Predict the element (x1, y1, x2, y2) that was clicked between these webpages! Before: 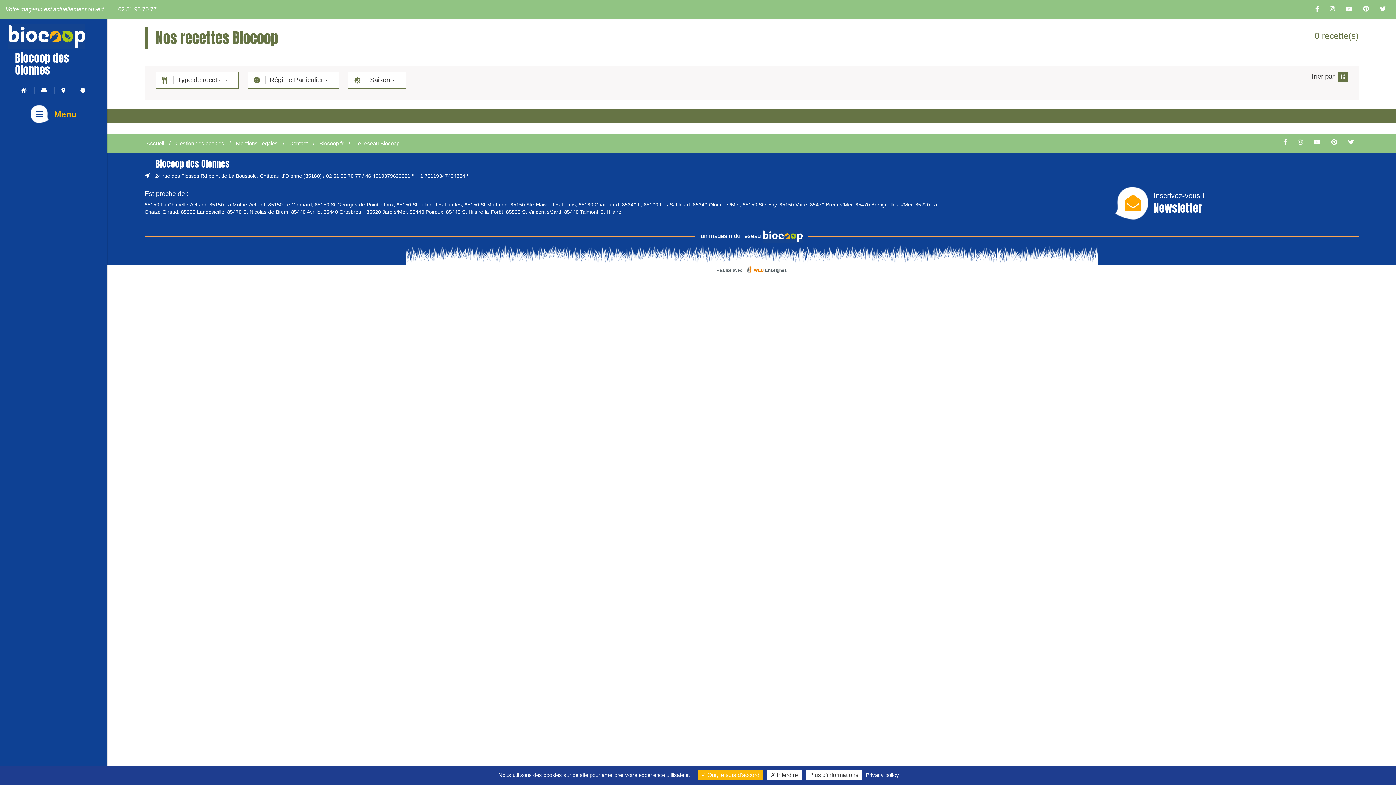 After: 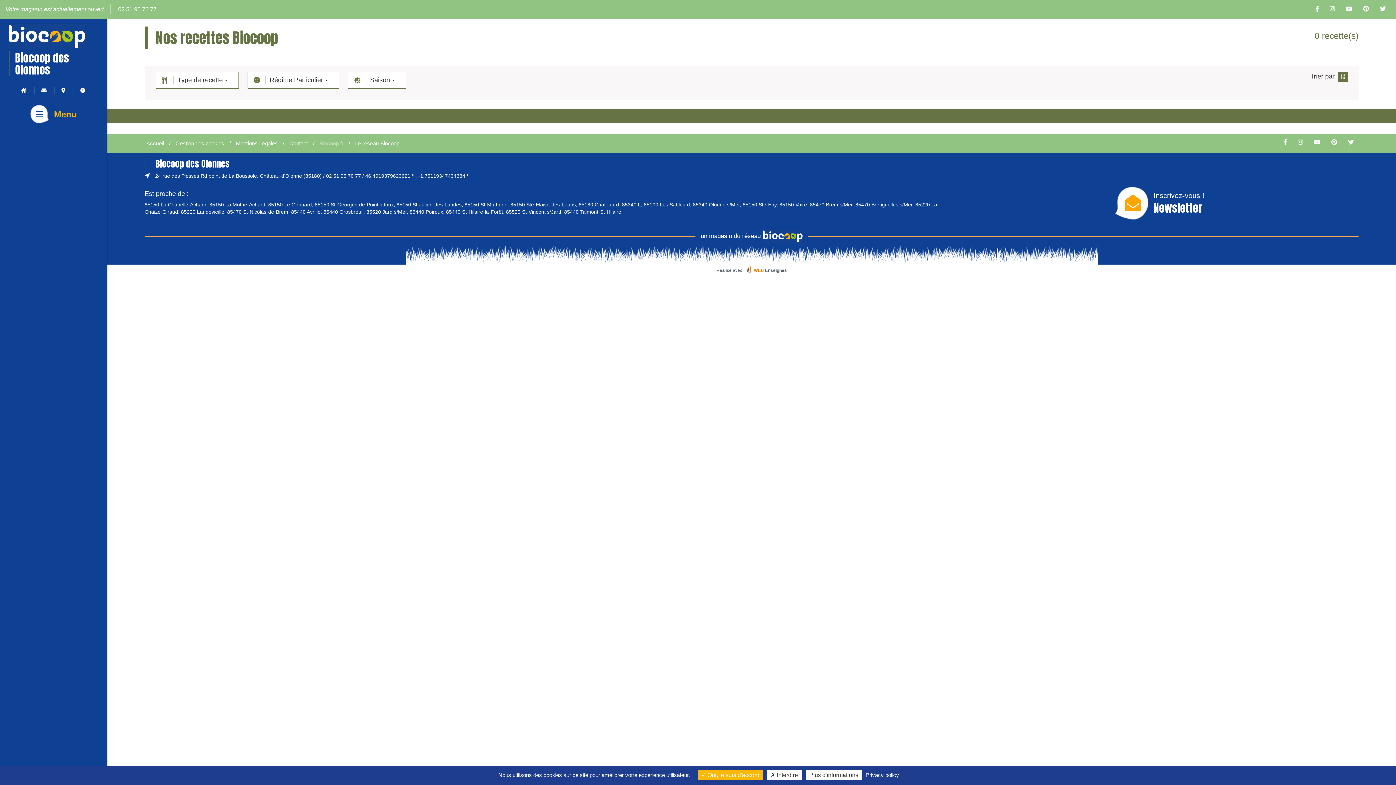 Action: label: Biocoop.fr bbox: (319, 140, 343, 146)